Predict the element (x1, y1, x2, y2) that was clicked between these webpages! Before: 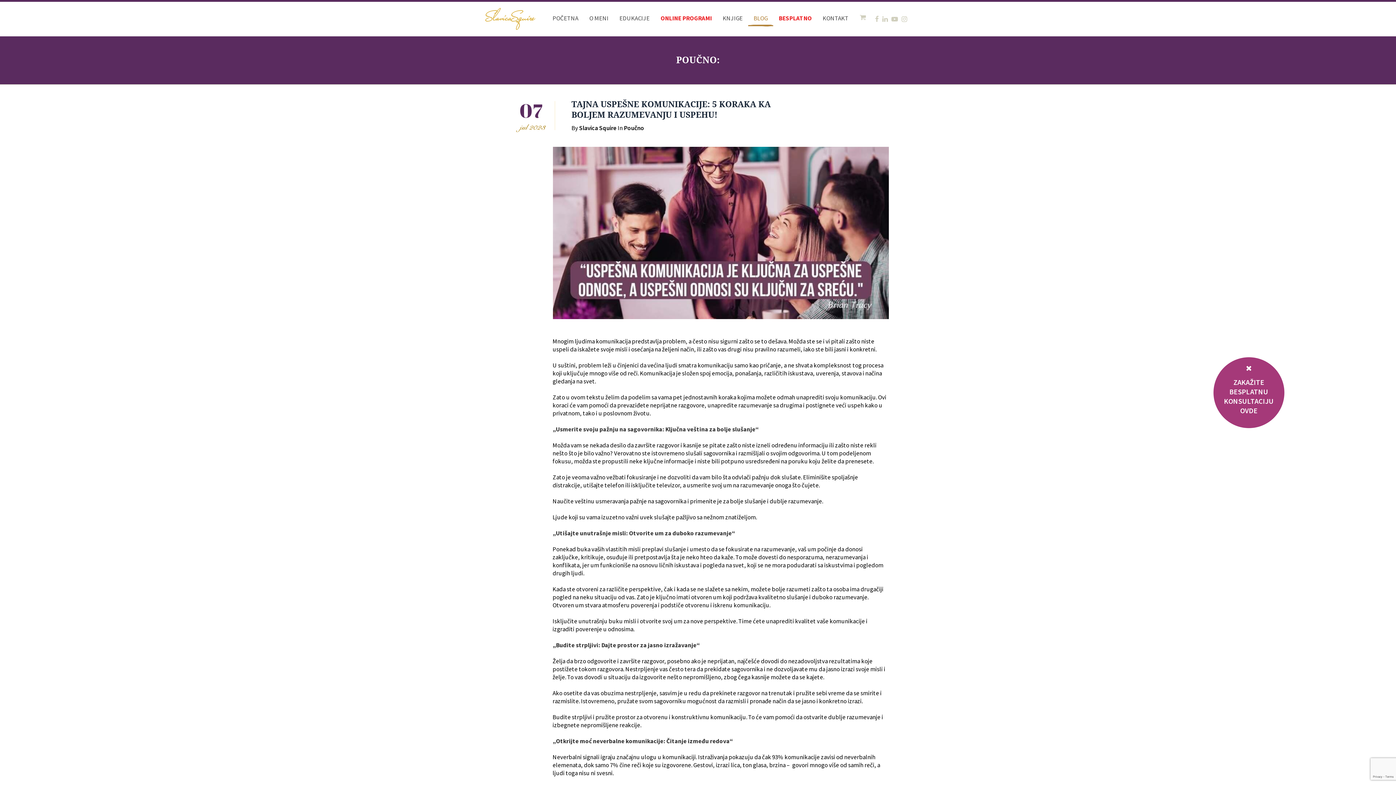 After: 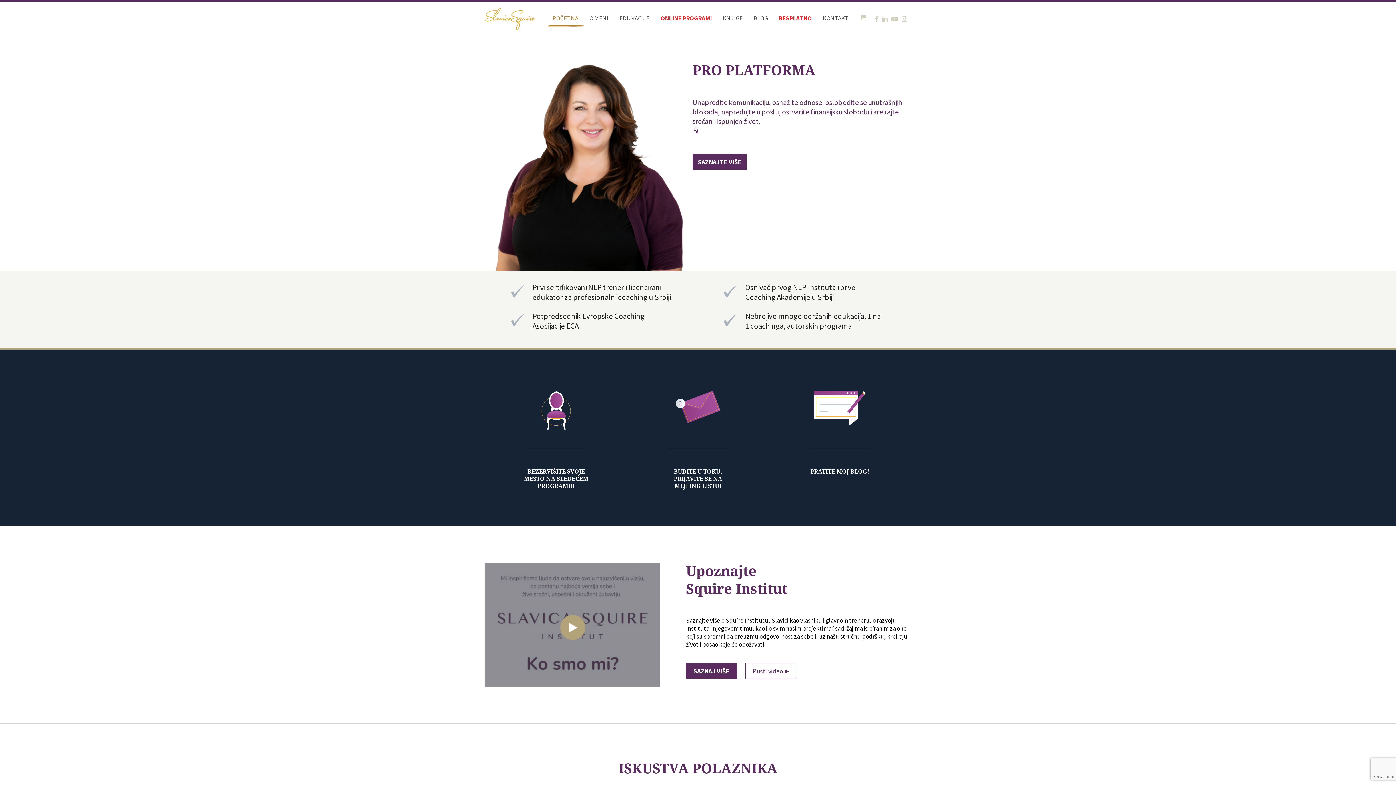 Action: bbox: (485, 23, 535, 31)